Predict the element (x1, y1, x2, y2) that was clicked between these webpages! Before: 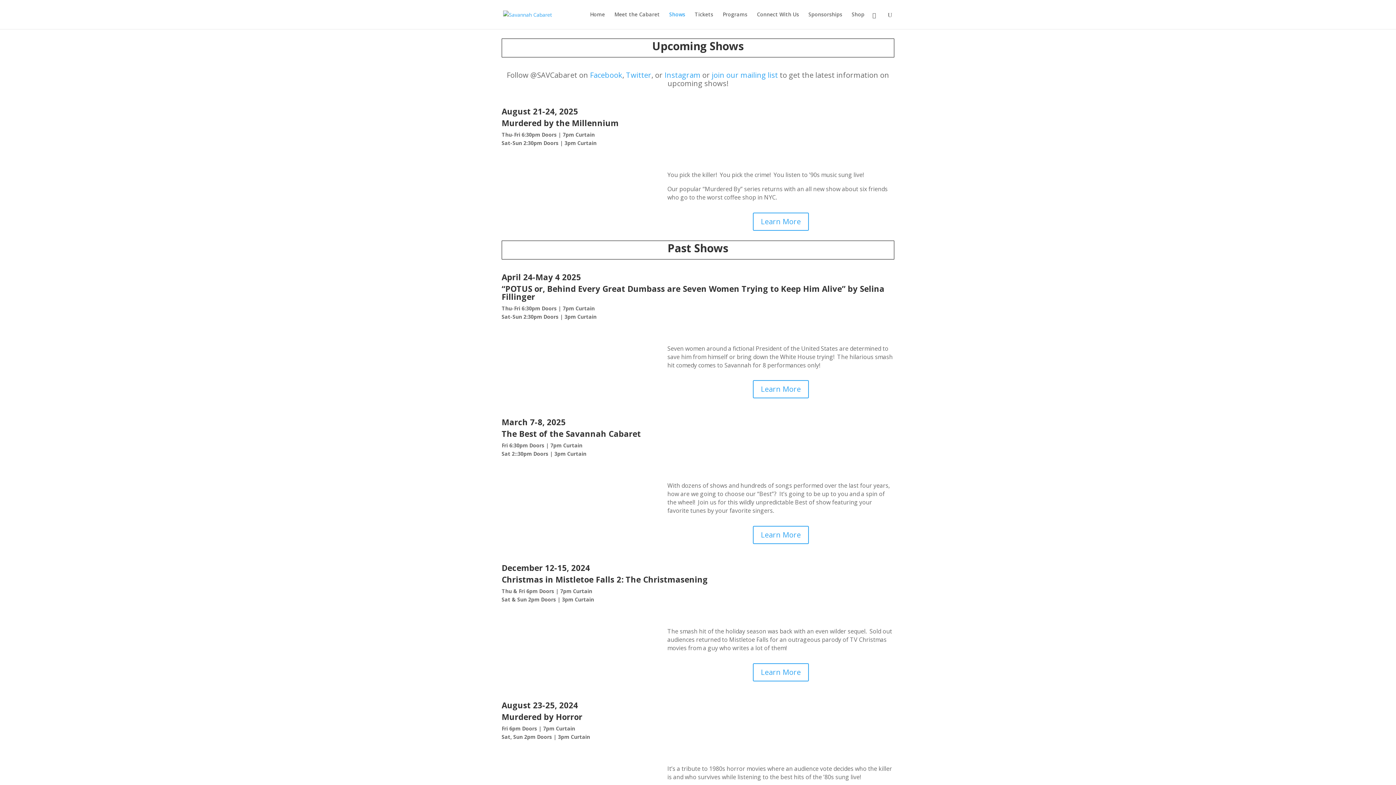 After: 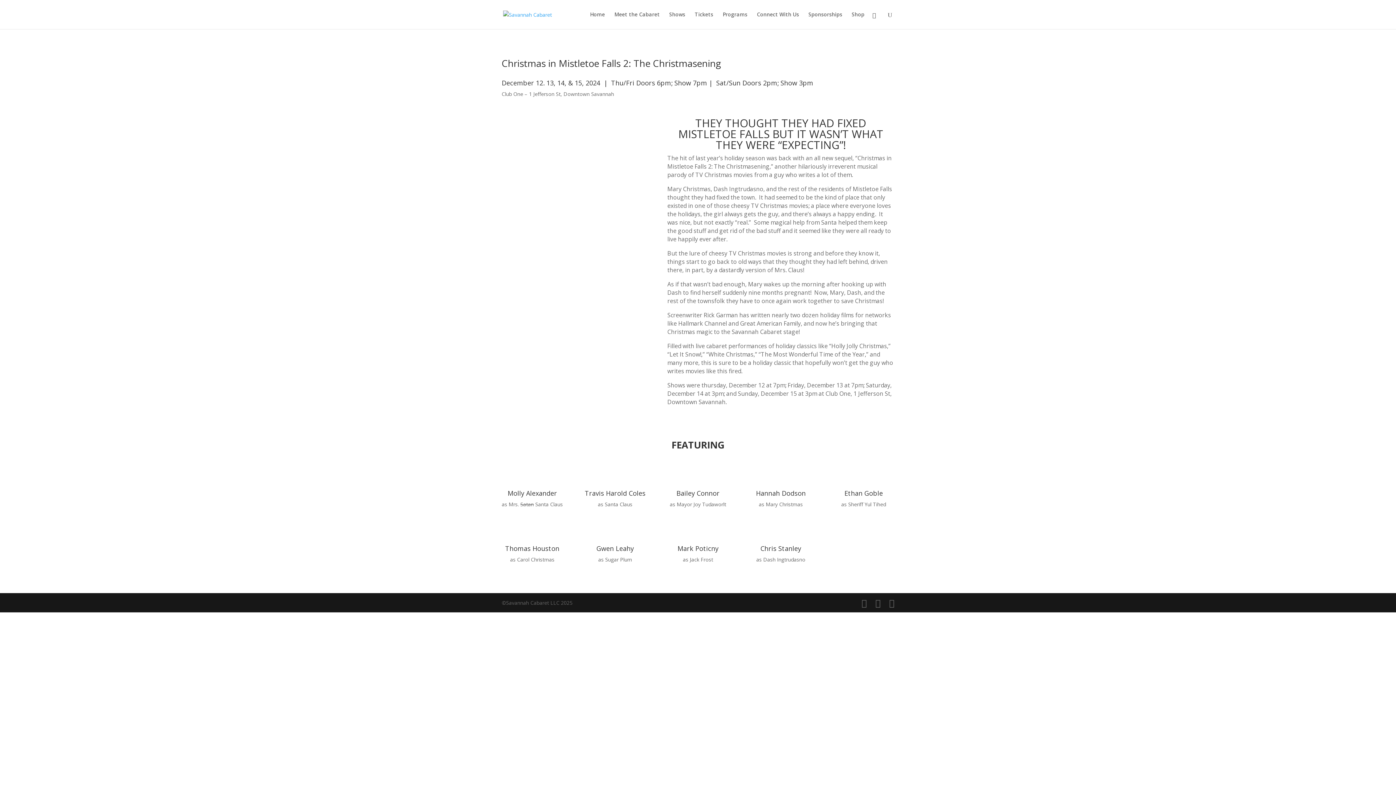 Action: bbox: (753, 663, 809, 681) label: Learn More